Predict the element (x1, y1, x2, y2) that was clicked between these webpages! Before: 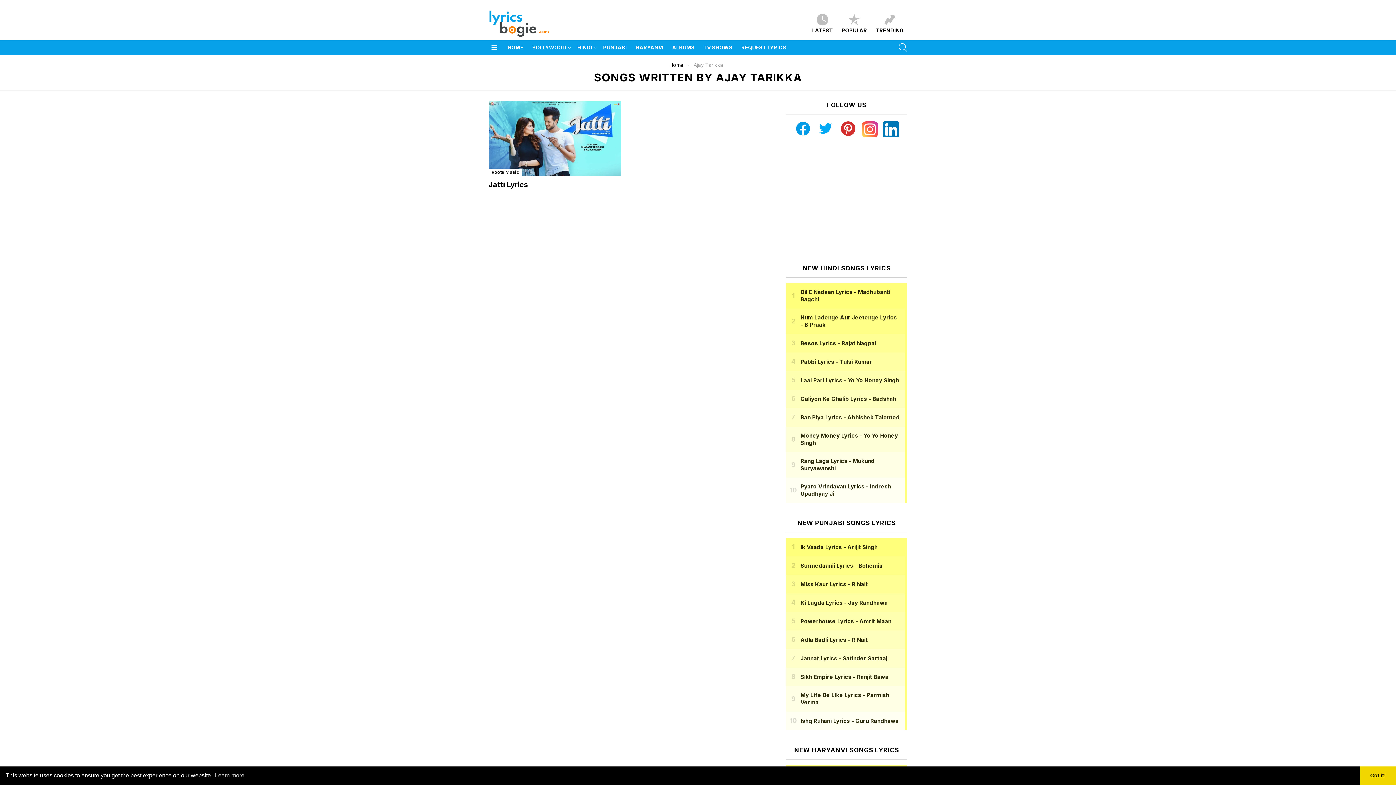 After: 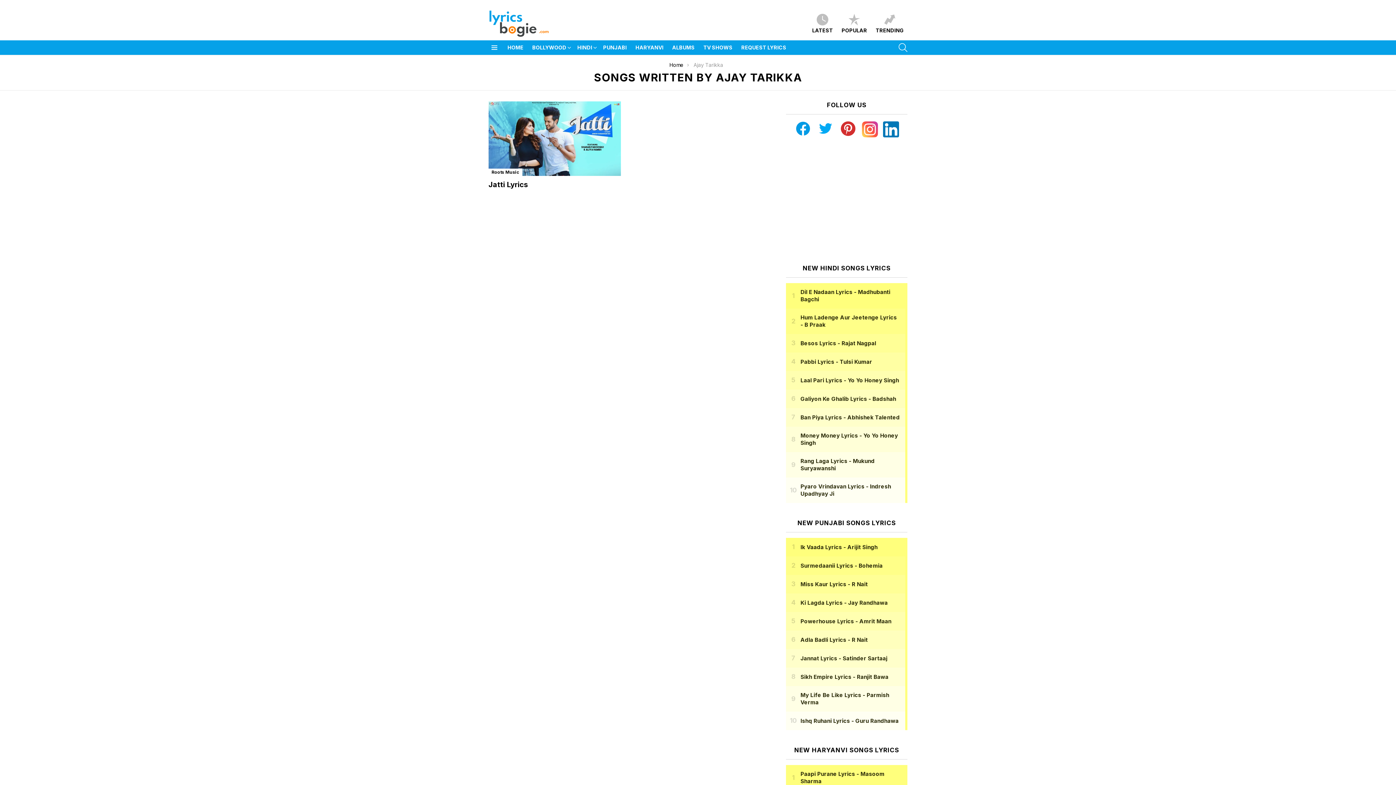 Action: bbox: (1360, 766, 1396, 785) label: dismiss cookie message